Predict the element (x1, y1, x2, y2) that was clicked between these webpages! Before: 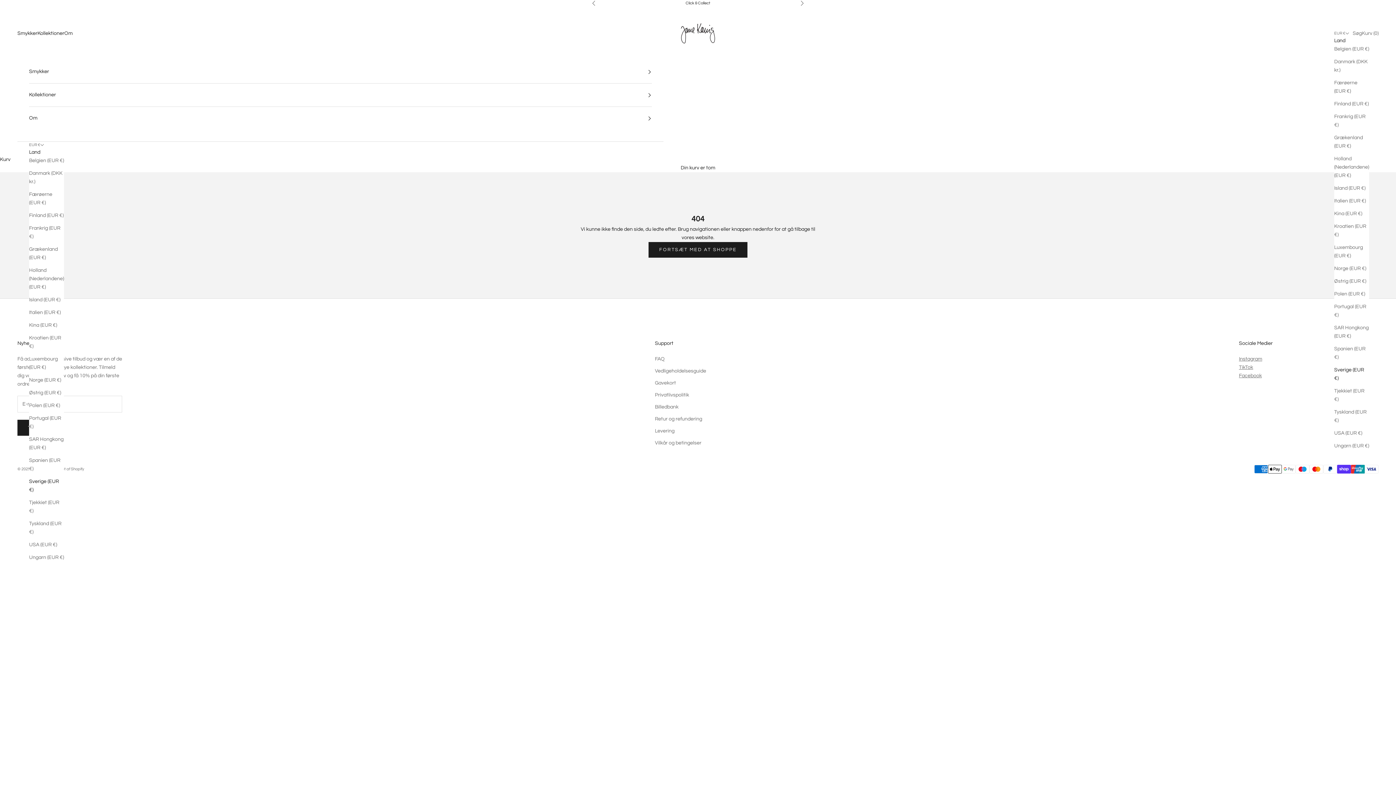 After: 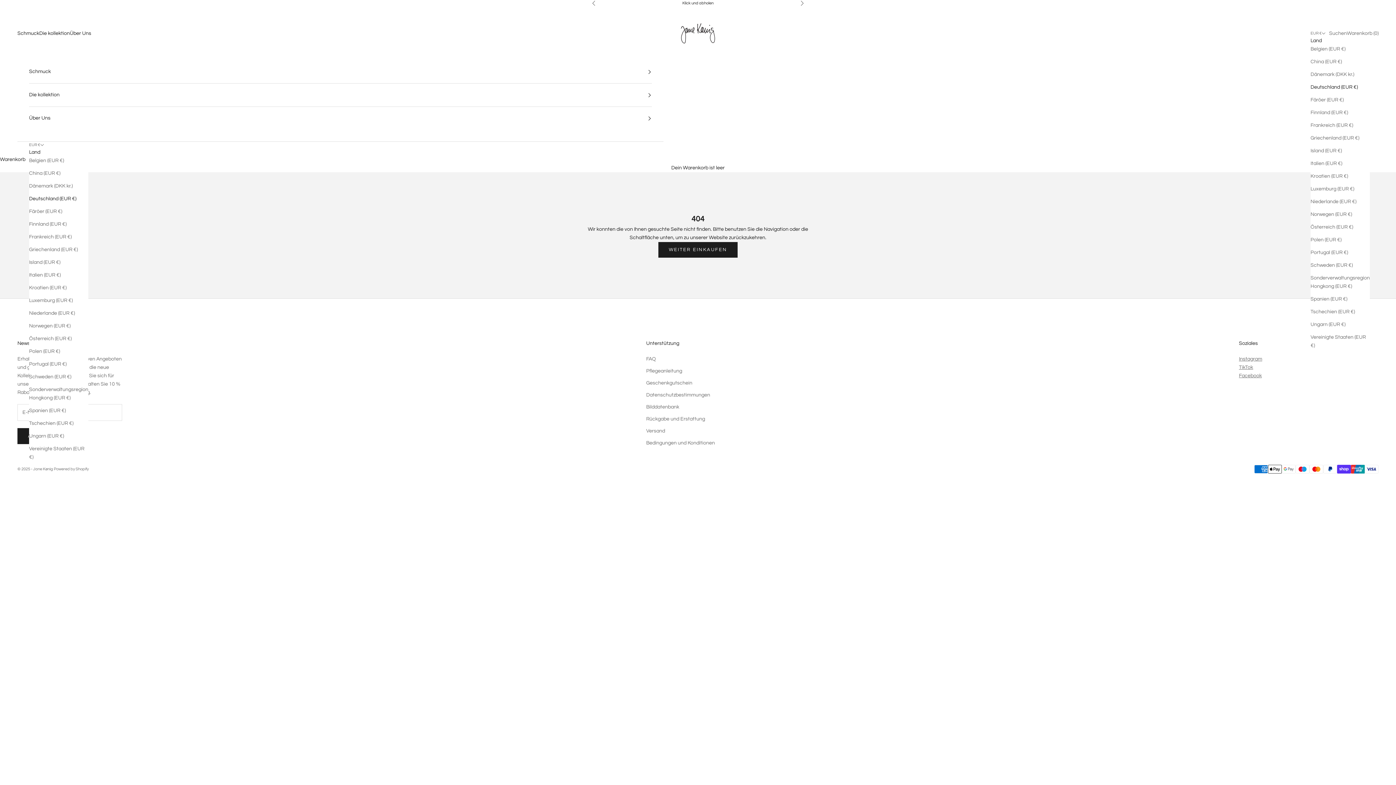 Action: bbox: (29, 520, 64, 536) label: Tyskland (EUR €)